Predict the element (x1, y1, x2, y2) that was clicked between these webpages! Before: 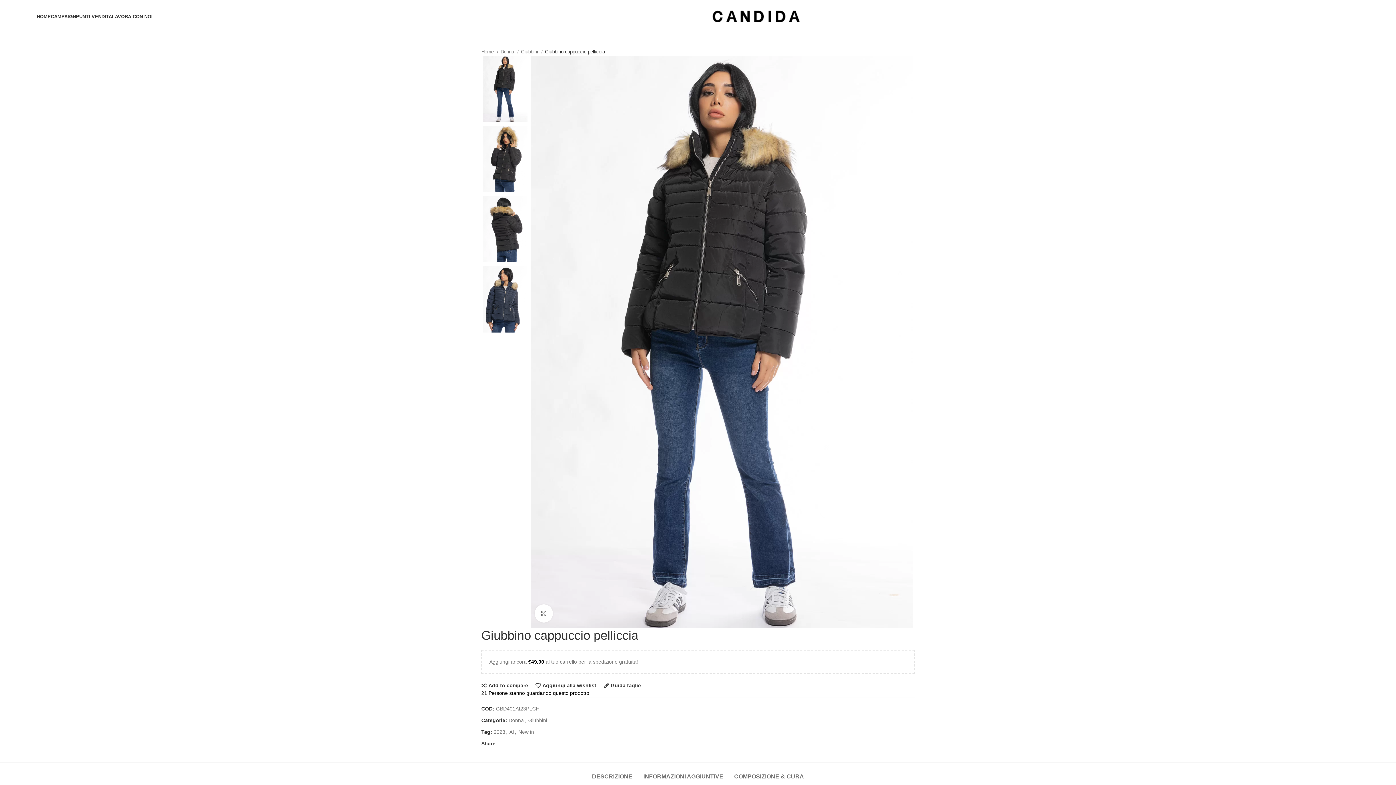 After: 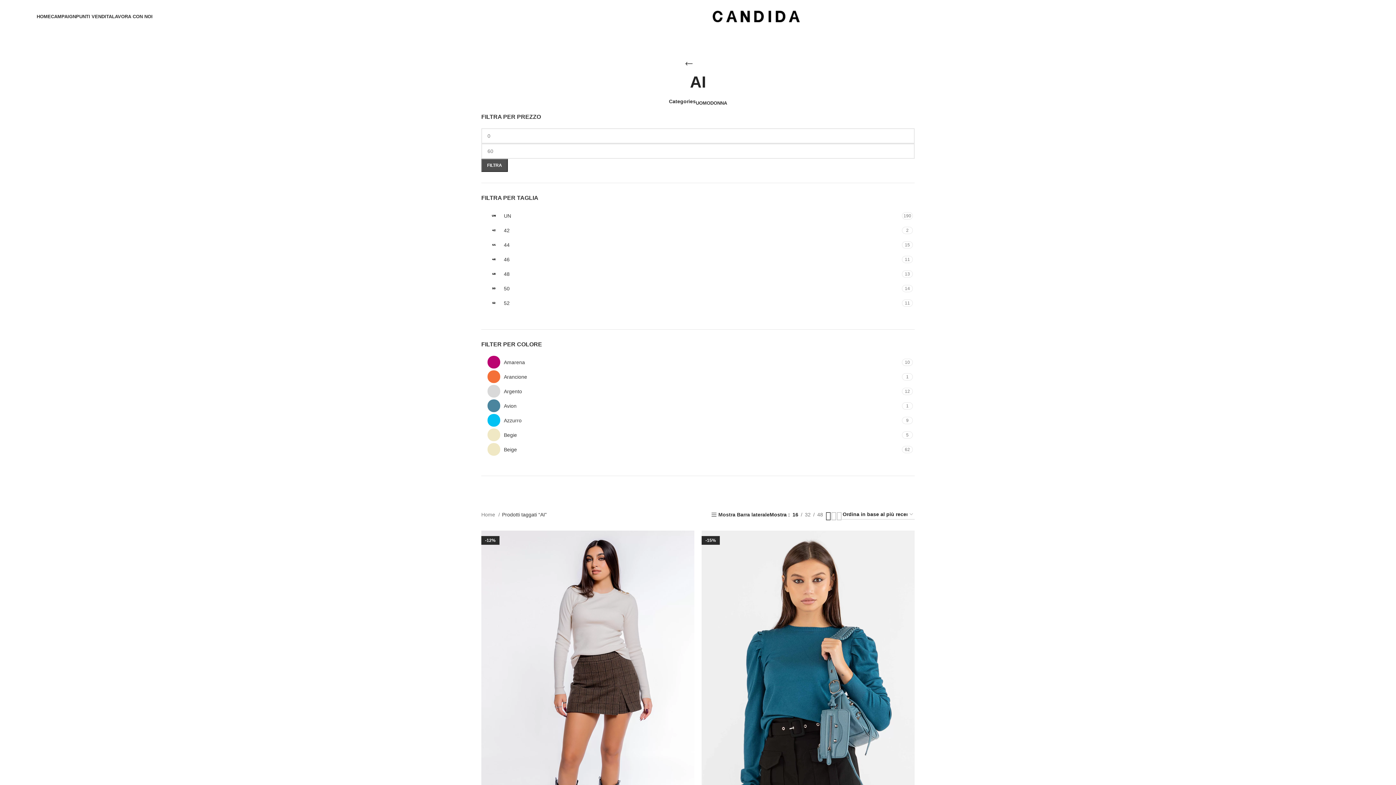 Action: label: AI bbox: (509, 729, 514, 735)